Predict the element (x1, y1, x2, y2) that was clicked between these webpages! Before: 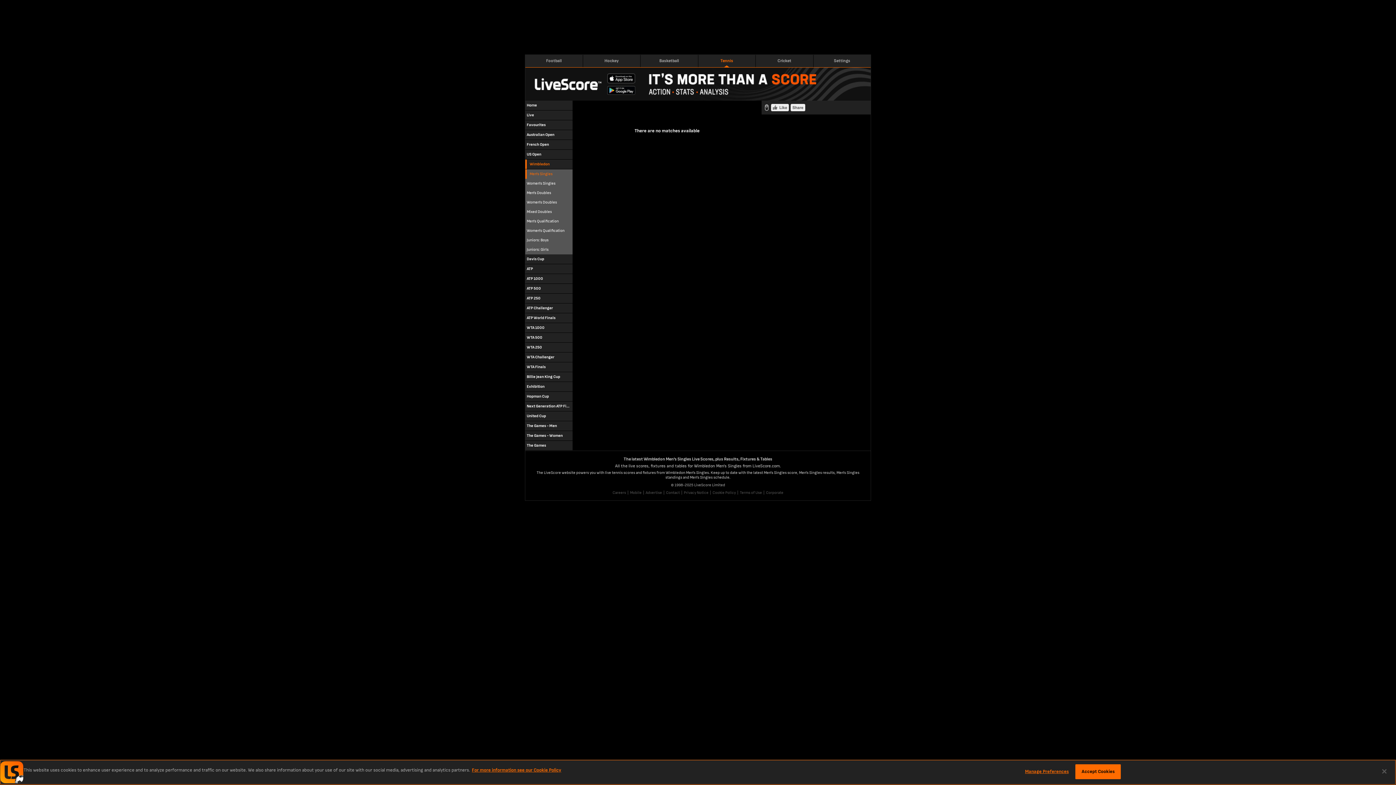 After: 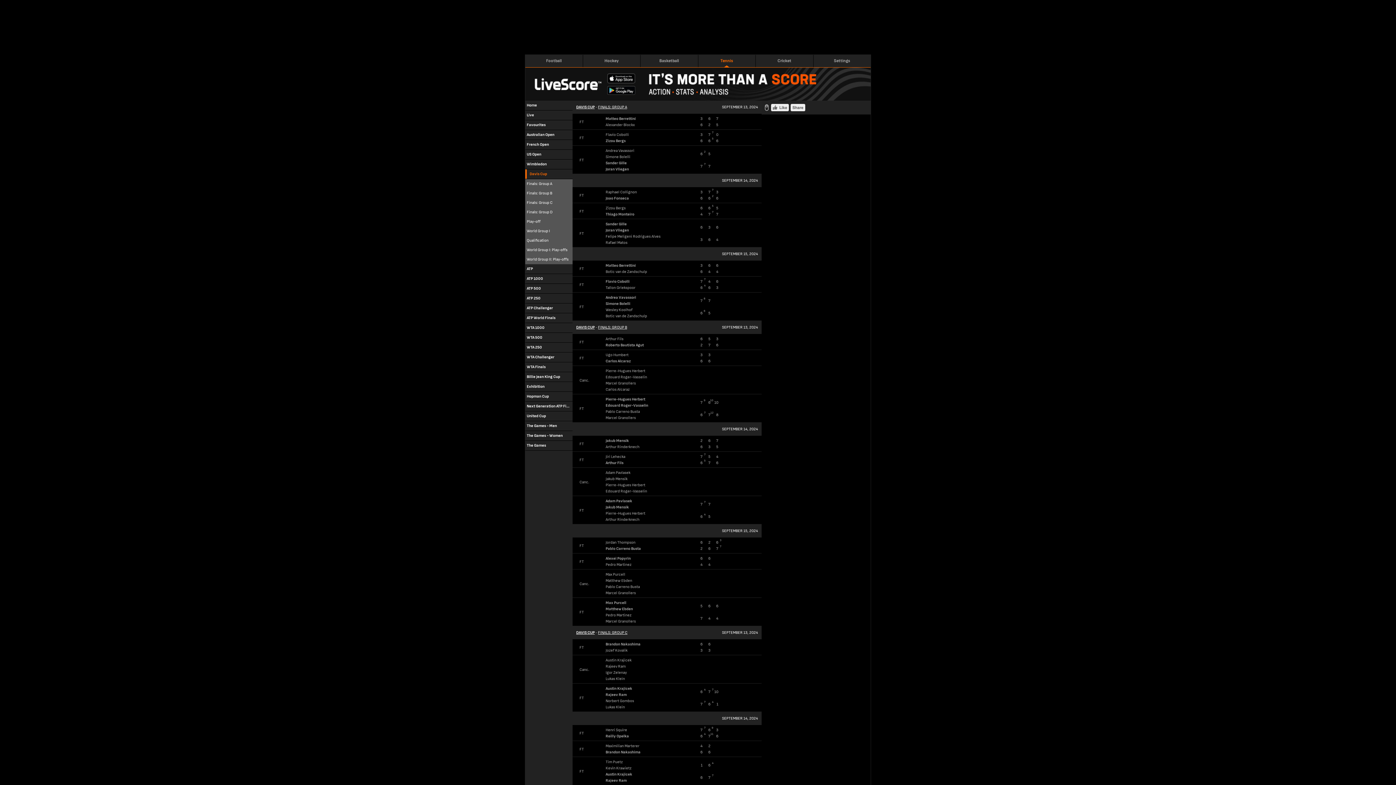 Action: bbox: (525, 254, 572, 264) label: Davis Cup